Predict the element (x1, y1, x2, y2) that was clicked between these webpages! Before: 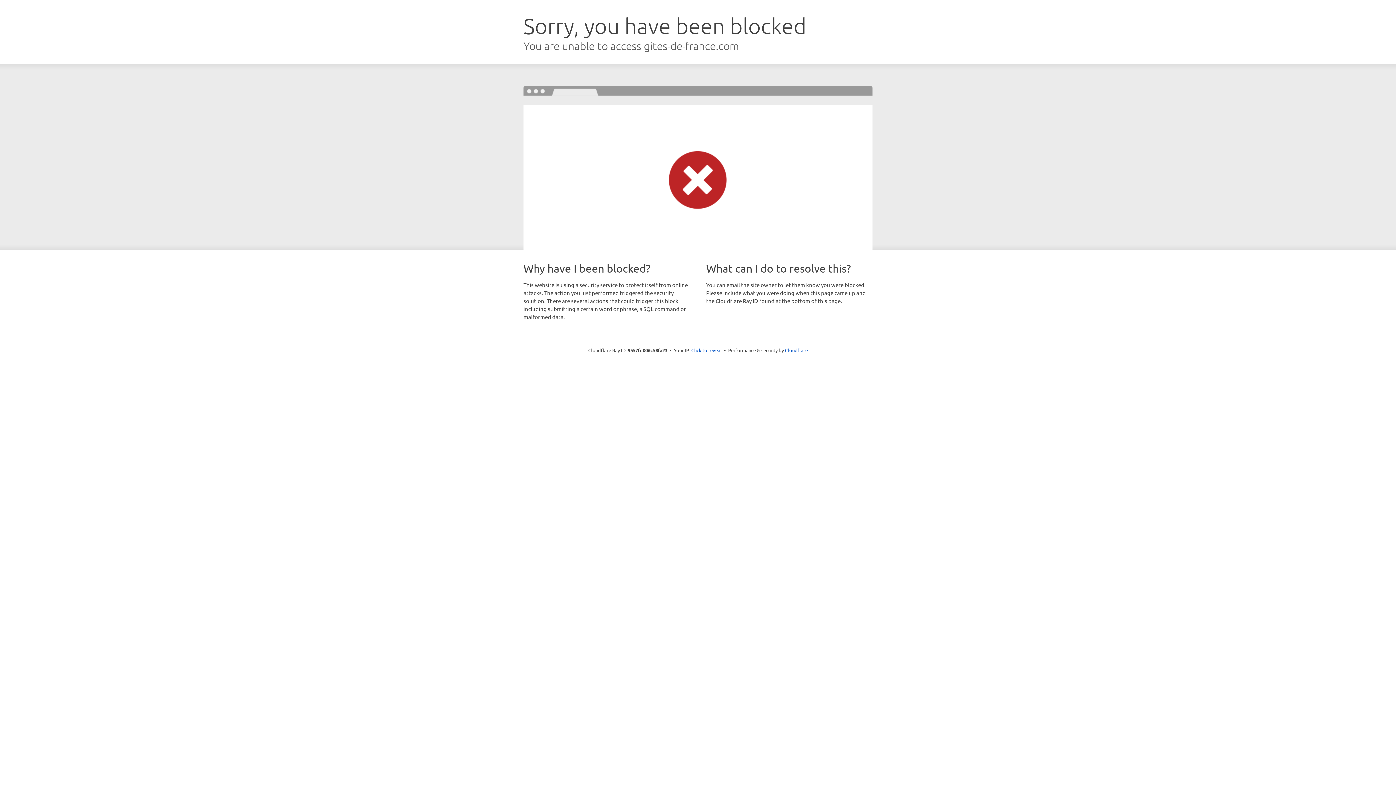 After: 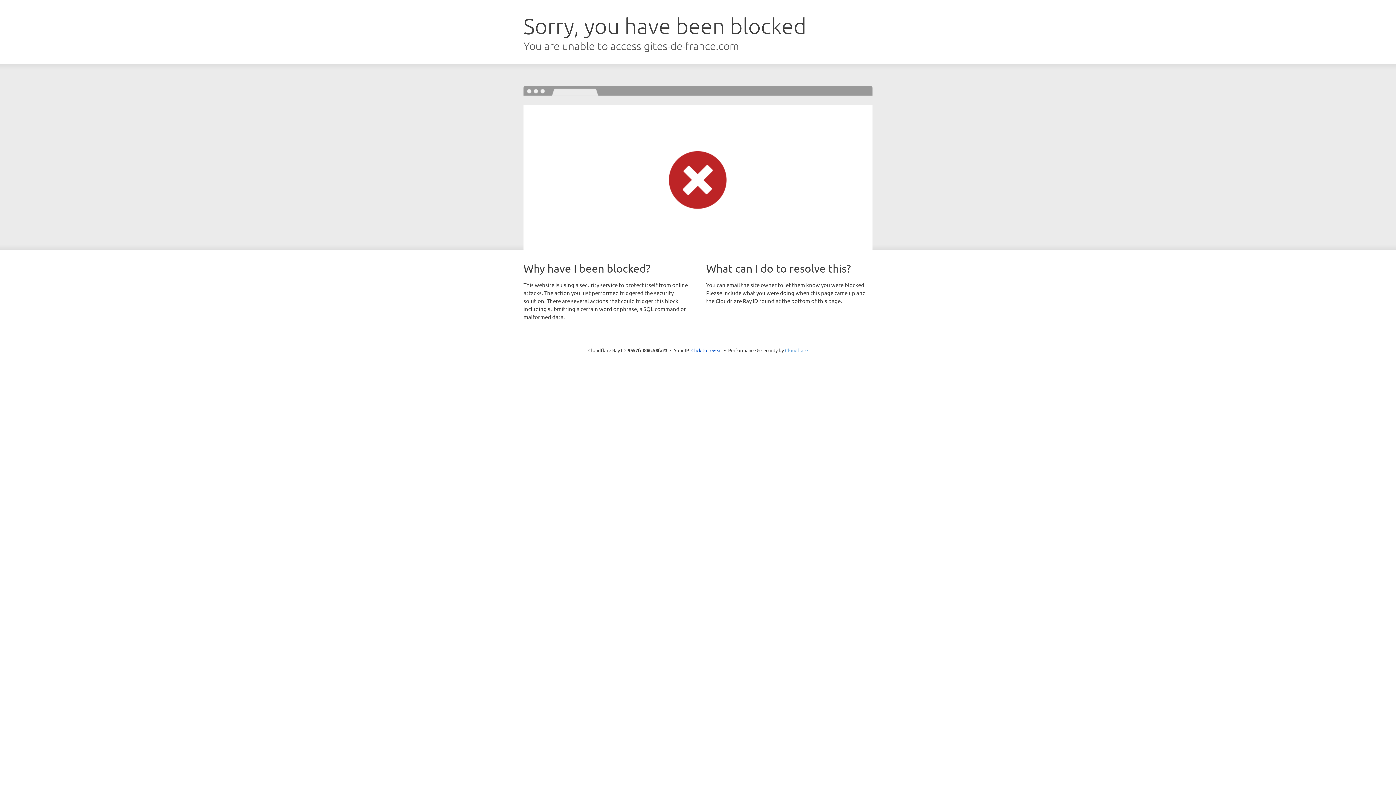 Action: label: Cloudflare bbox: (785, 347, 808, 353)